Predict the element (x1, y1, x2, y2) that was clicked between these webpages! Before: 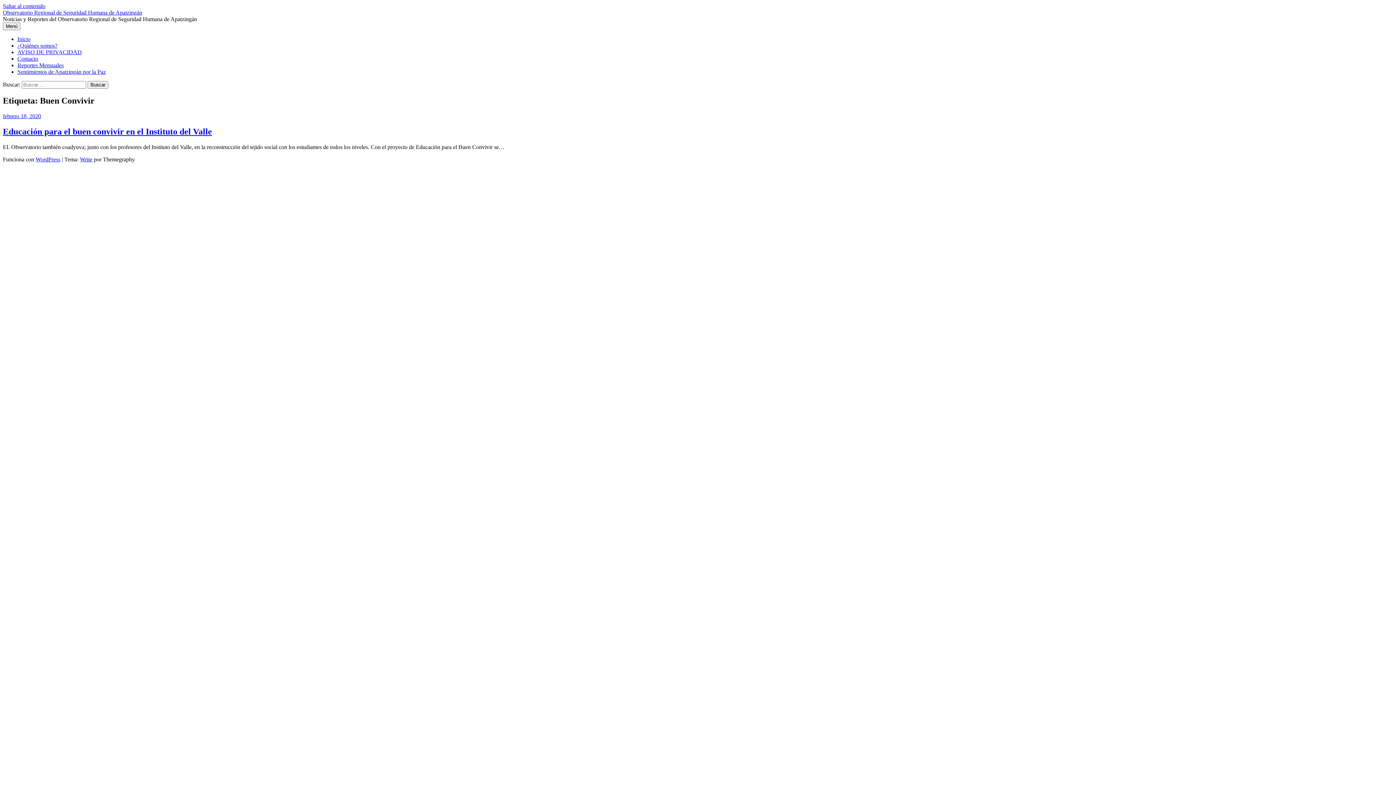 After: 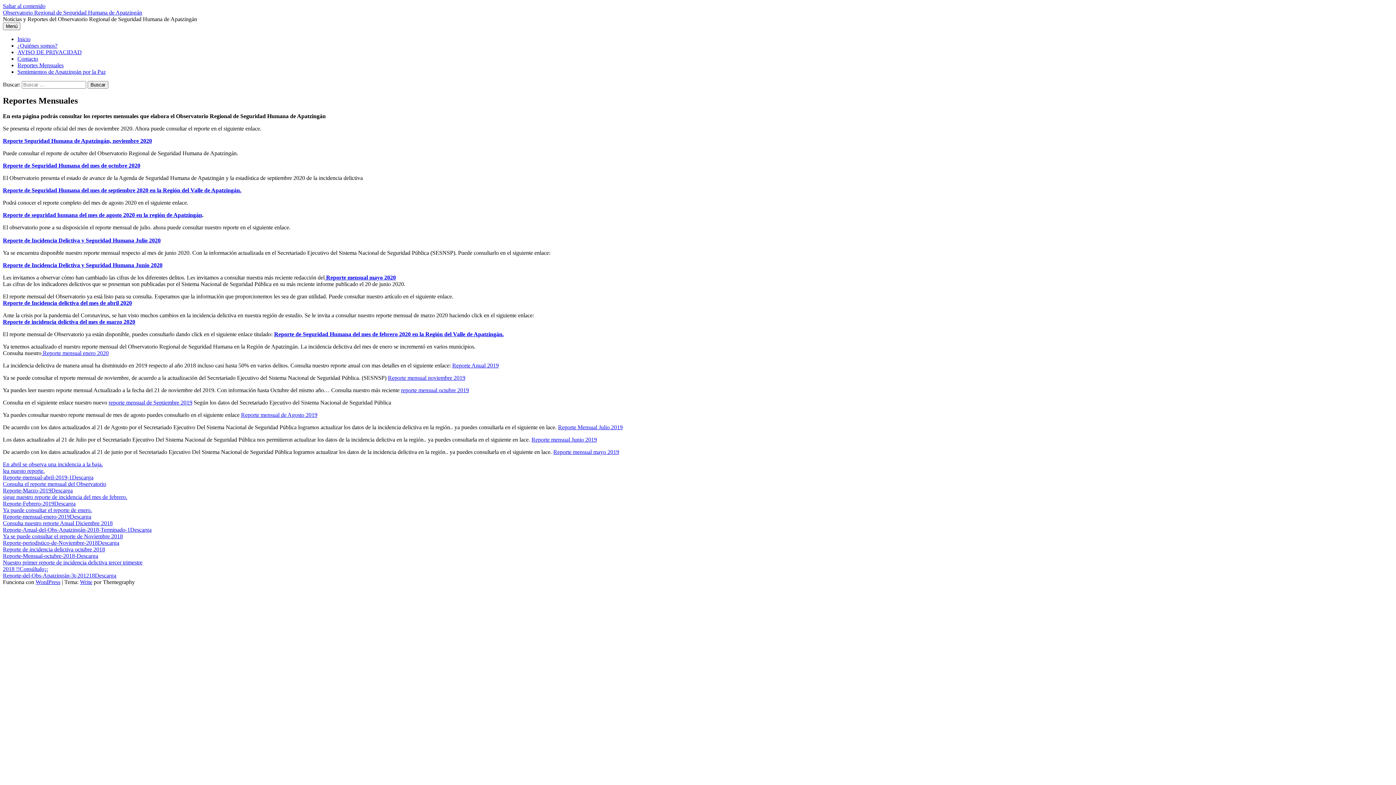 Action: label: Reportes Mensuales bbox: (17, 62, 63, 68)